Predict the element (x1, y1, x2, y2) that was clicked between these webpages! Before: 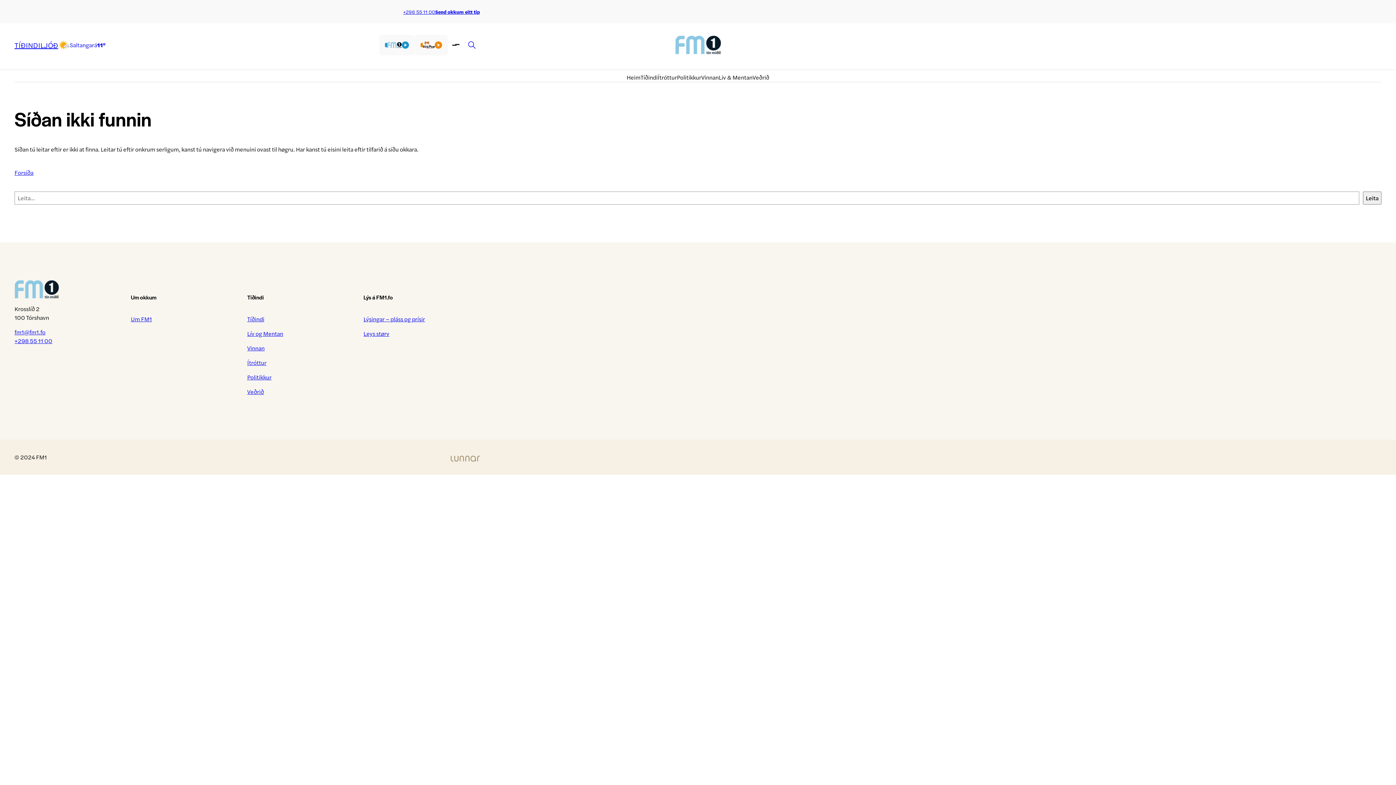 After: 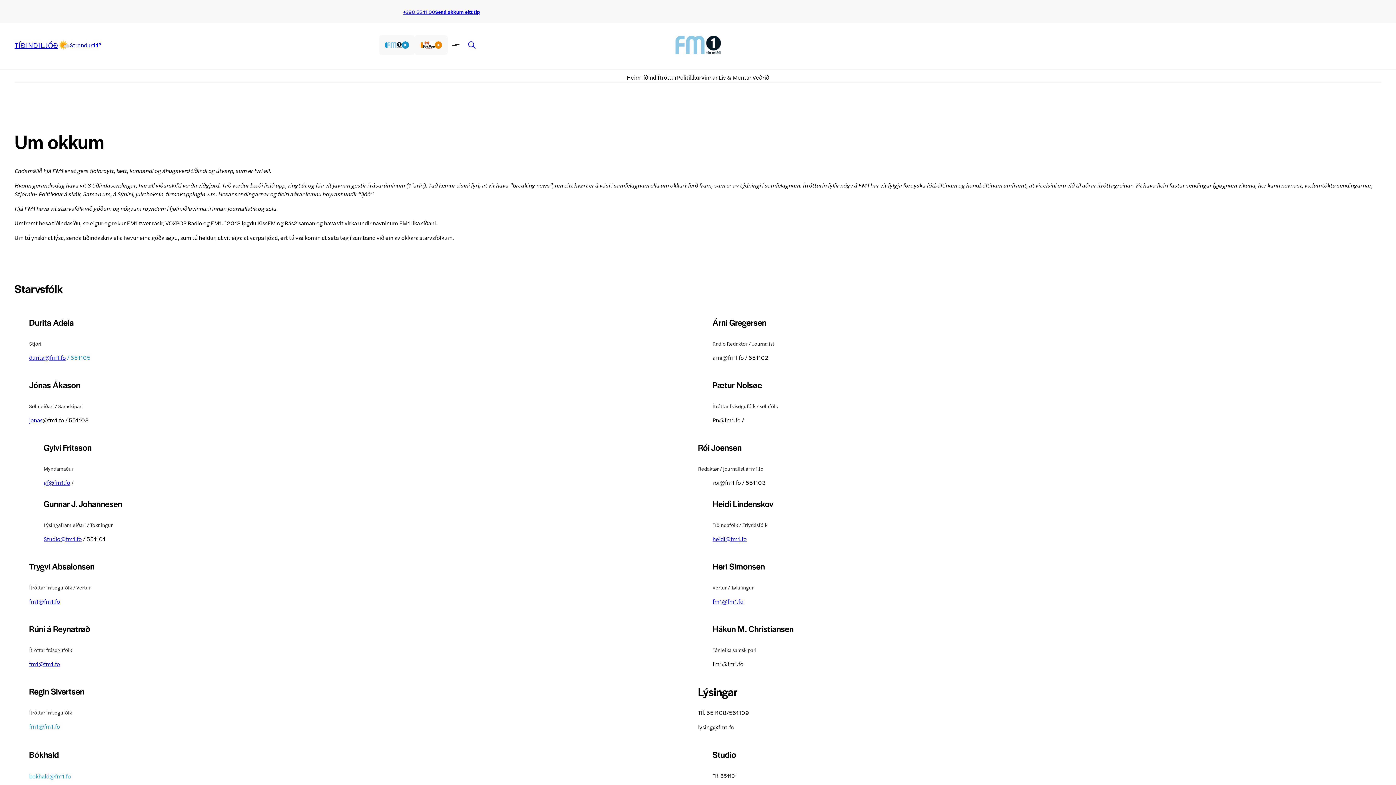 Action: label: Um FM1 bbox: (130, 314, 152, 323)